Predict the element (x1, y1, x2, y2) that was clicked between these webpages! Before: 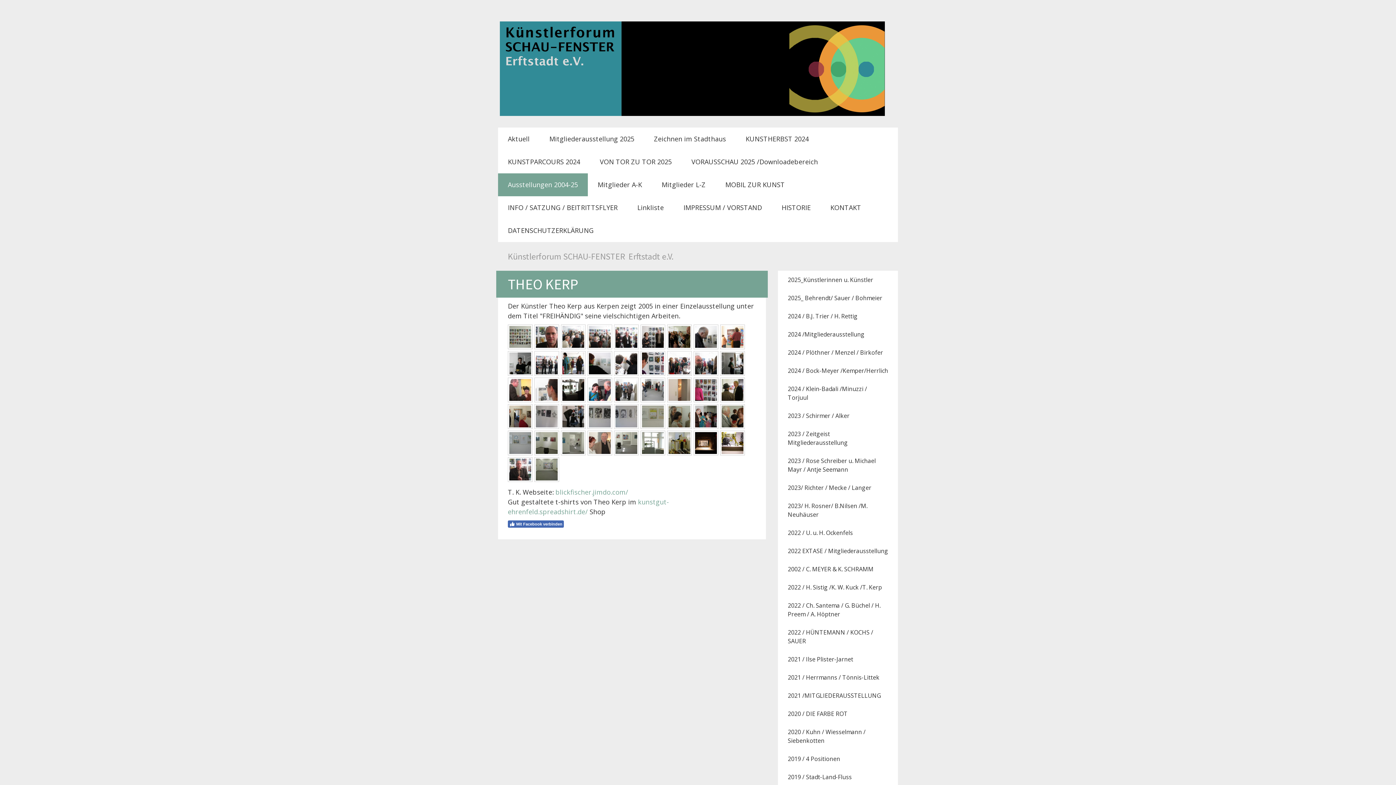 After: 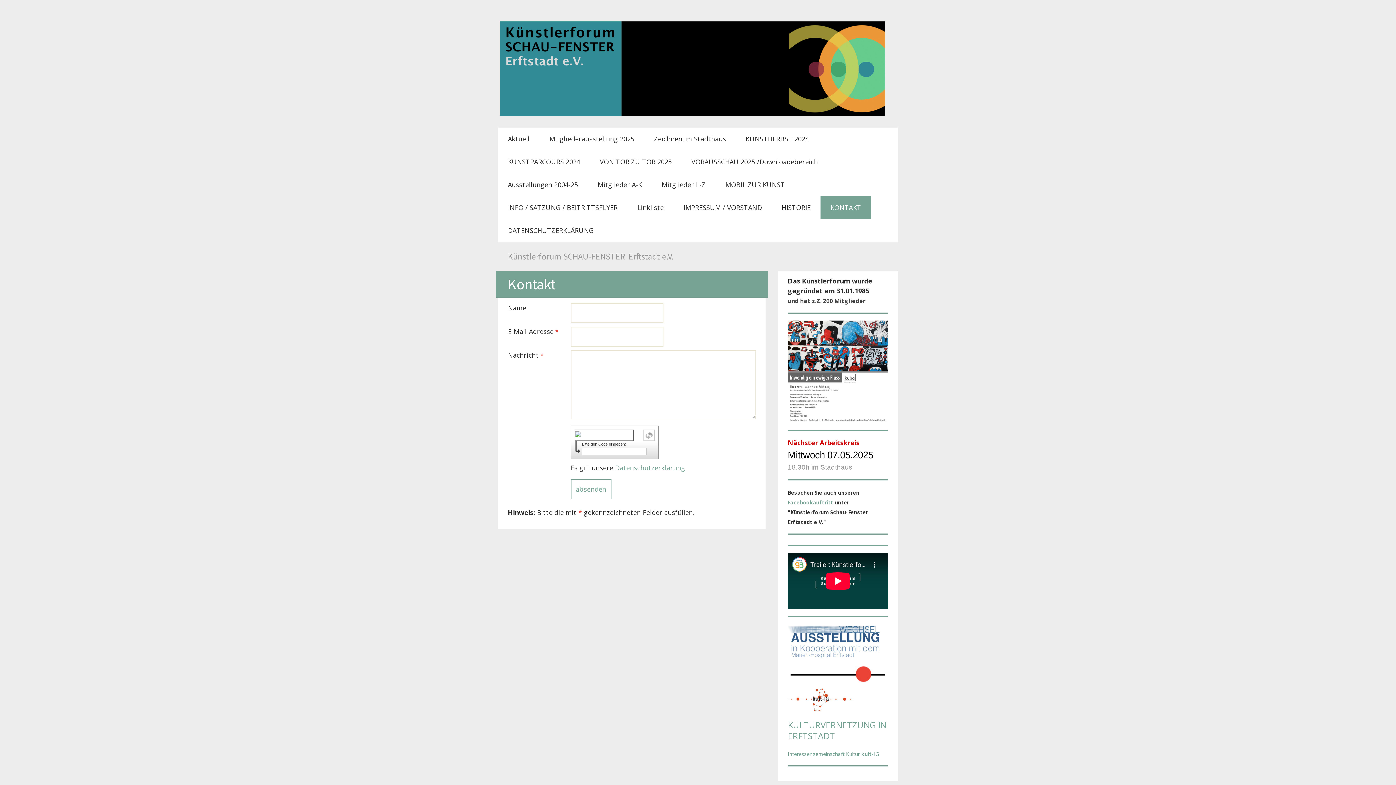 Action: label: KONTAKT bbox: (820, 196, 871, 219)